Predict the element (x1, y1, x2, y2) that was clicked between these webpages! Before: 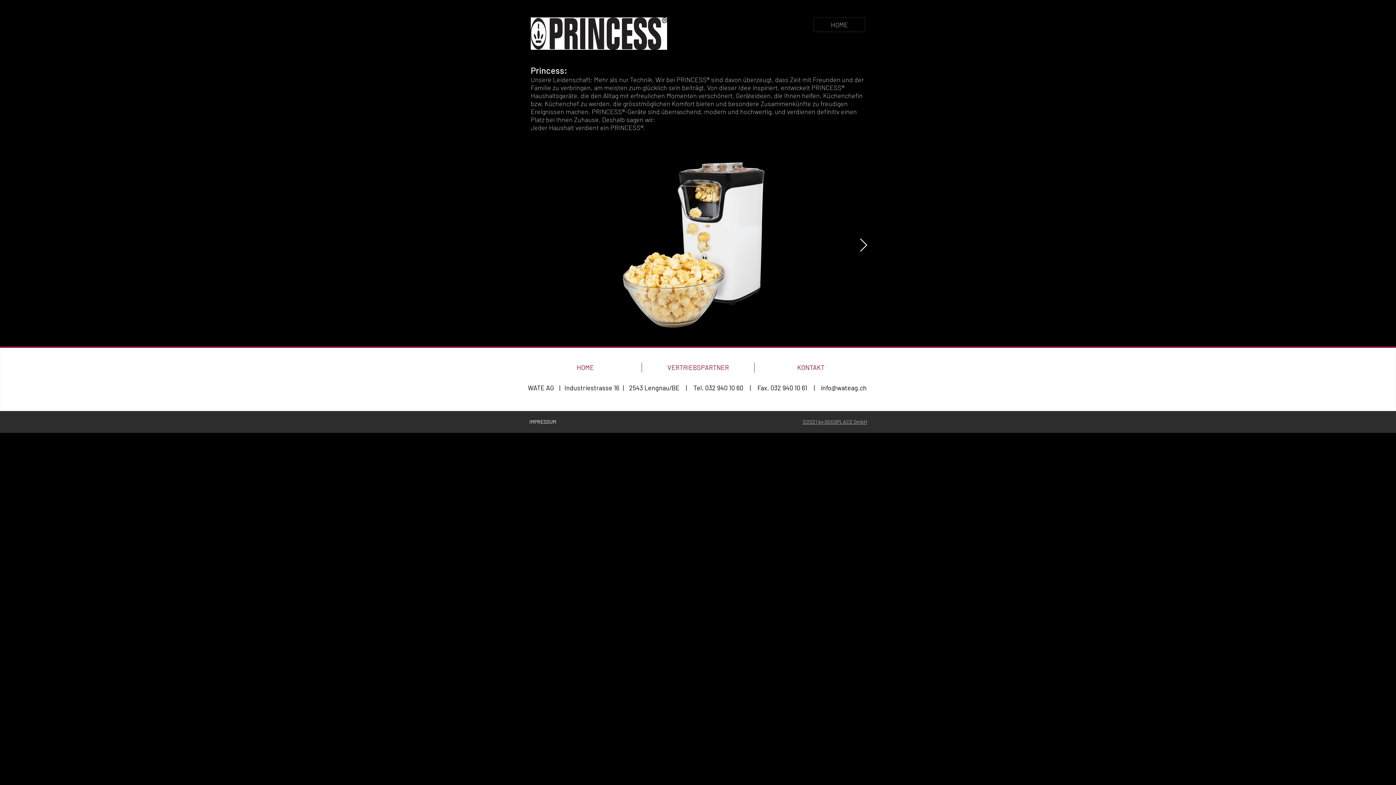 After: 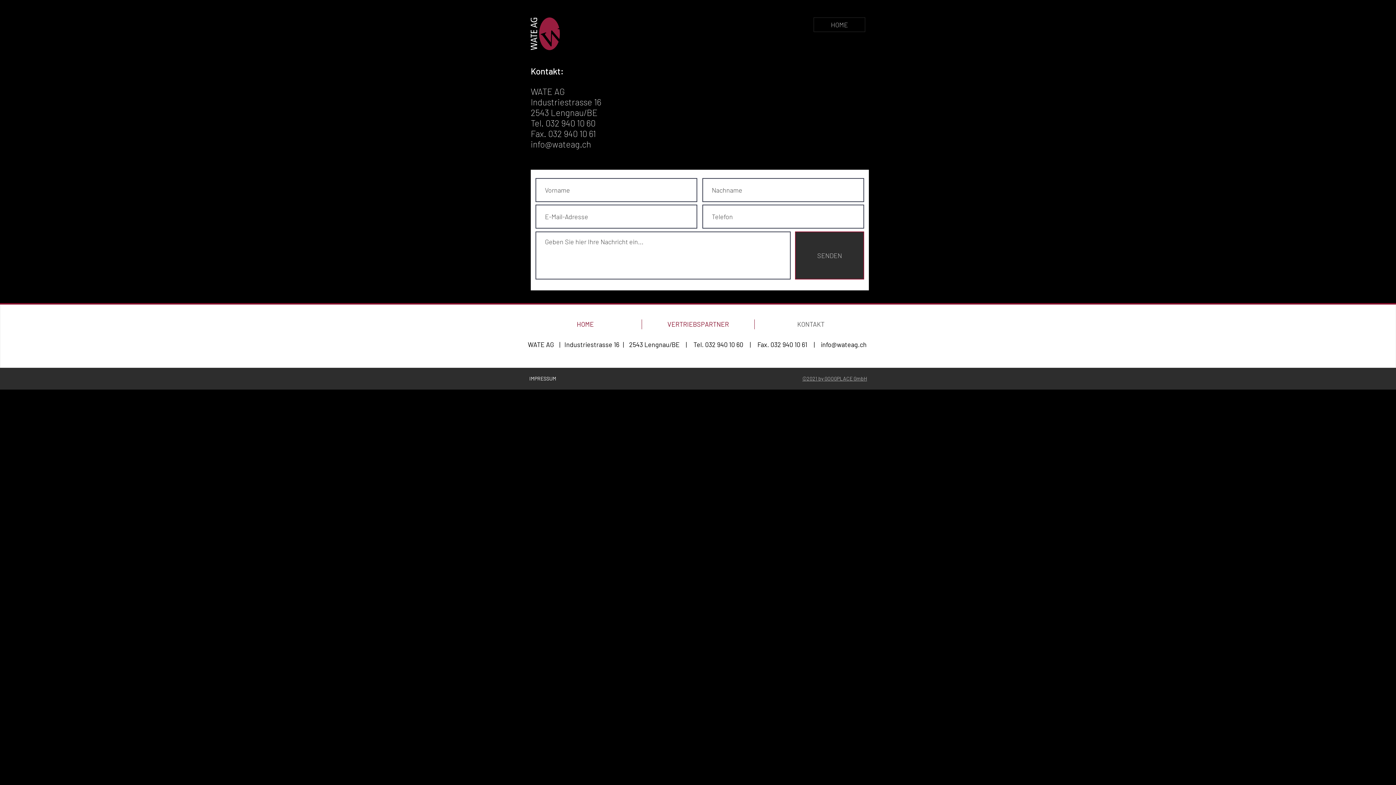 Action: label: KONTAKT bbox: (754, 362, 867, 372)